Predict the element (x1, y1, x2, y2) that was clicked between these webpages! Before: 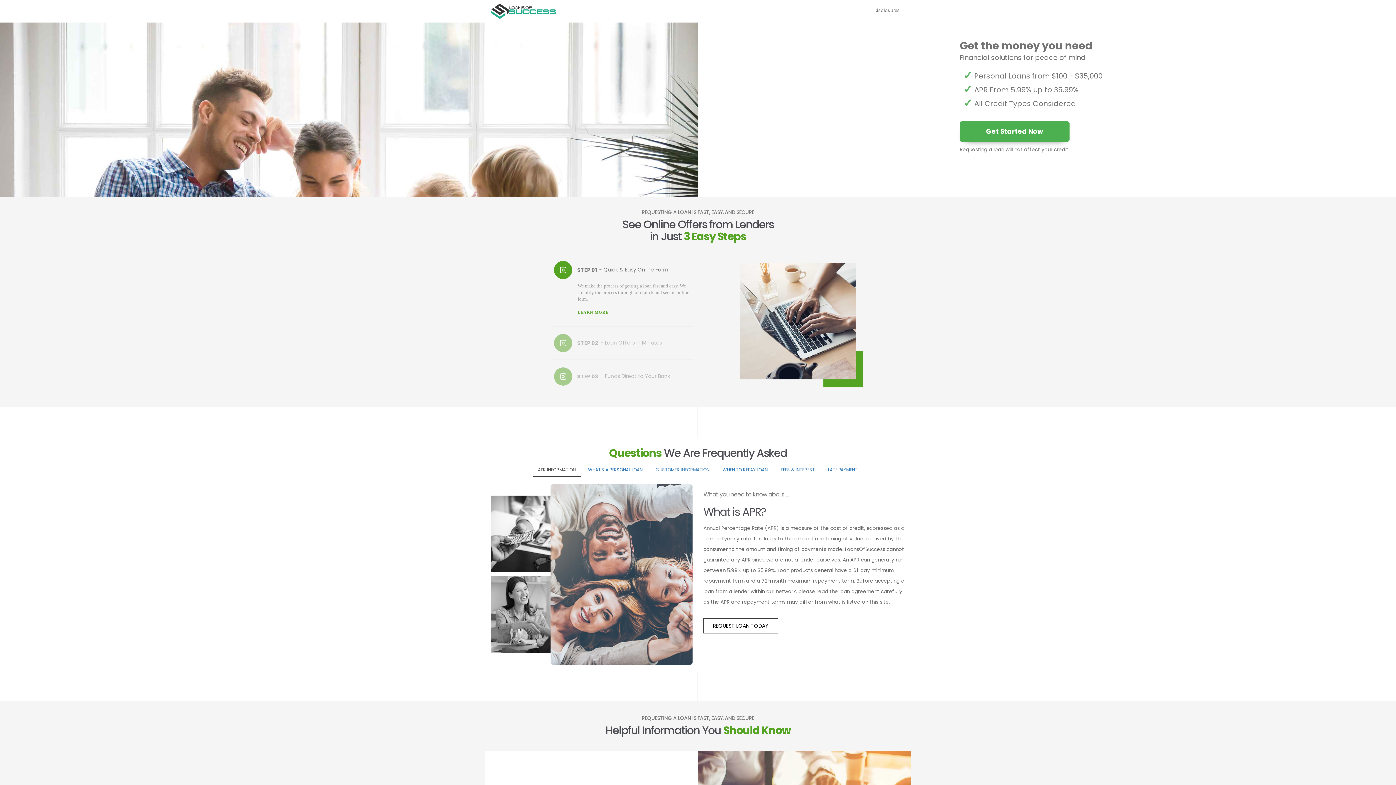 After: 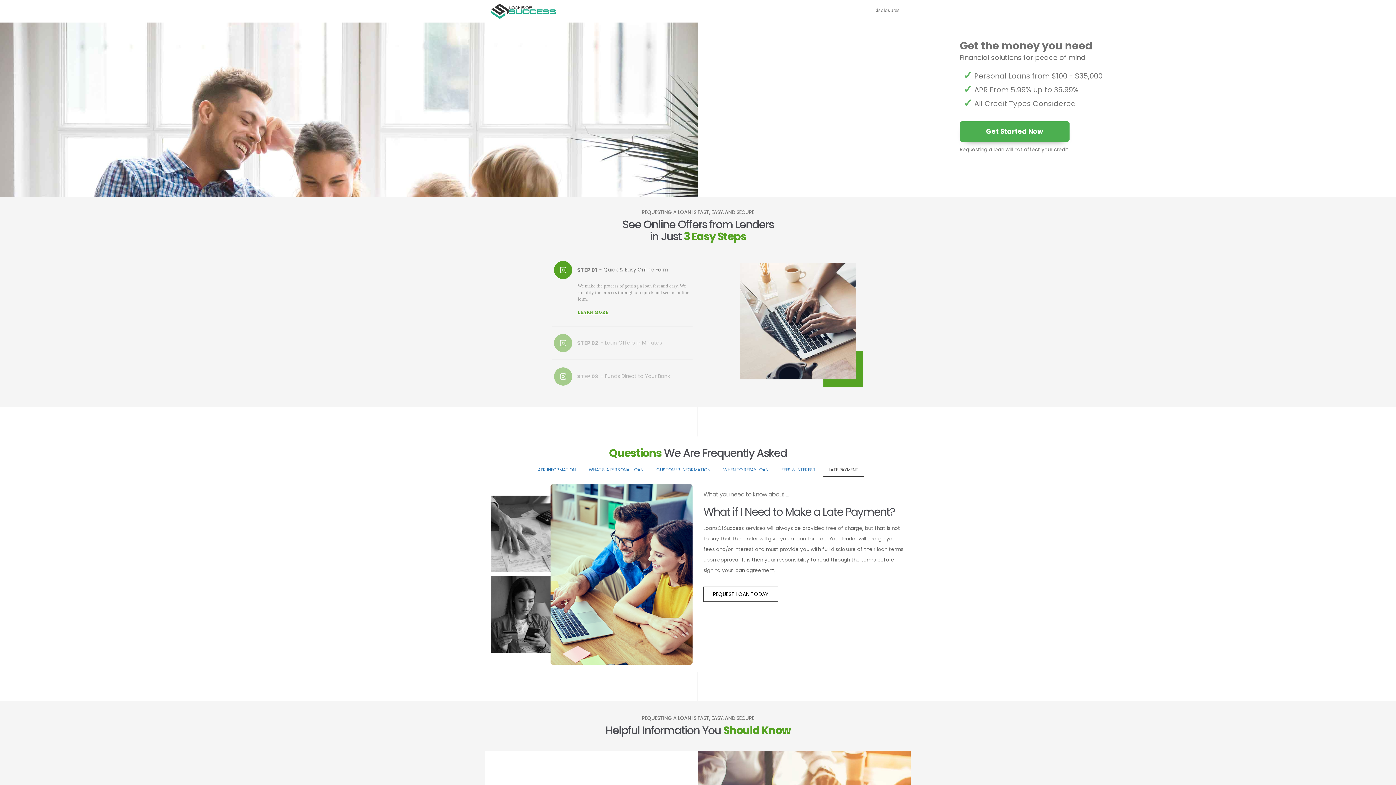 Action: bbox: (822, 463, 863, 476) label: LATE PAYMENT